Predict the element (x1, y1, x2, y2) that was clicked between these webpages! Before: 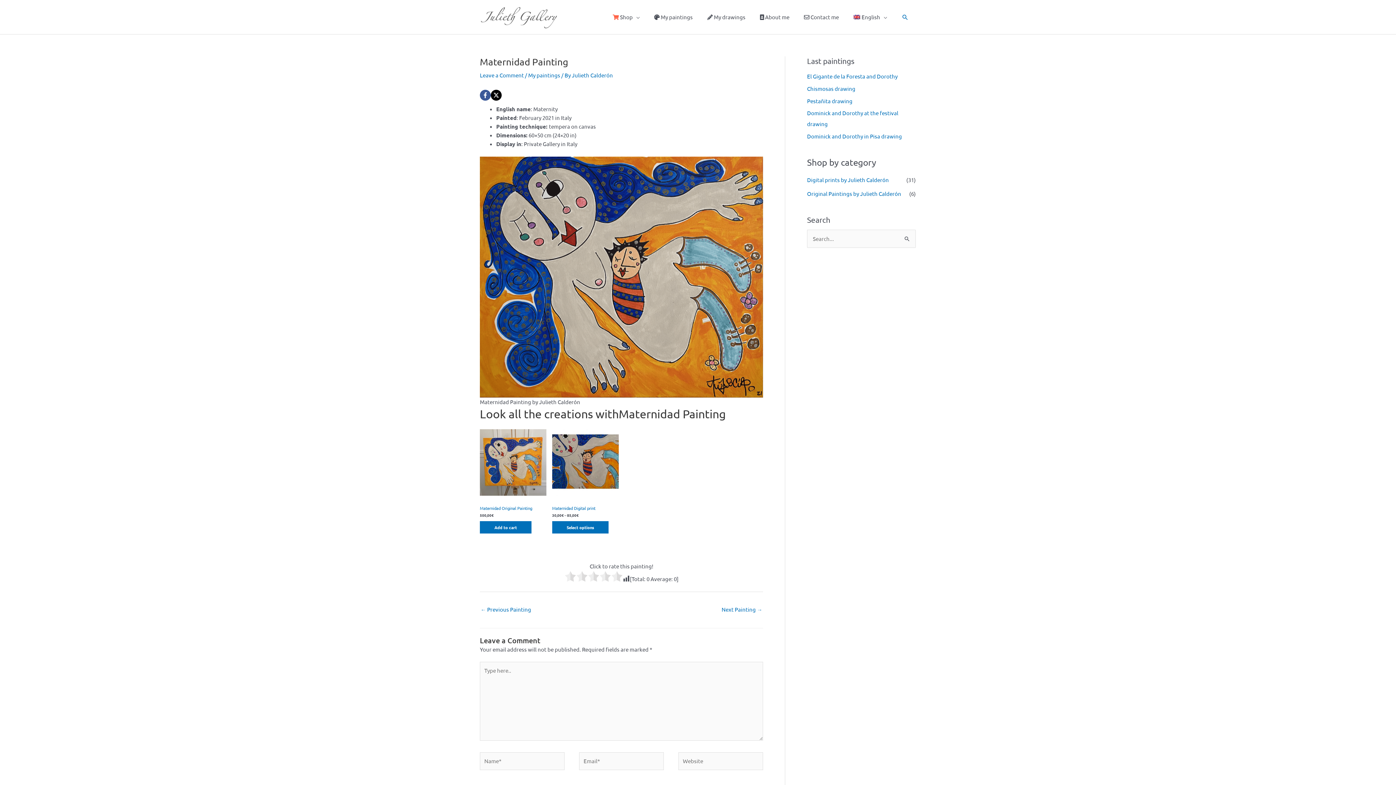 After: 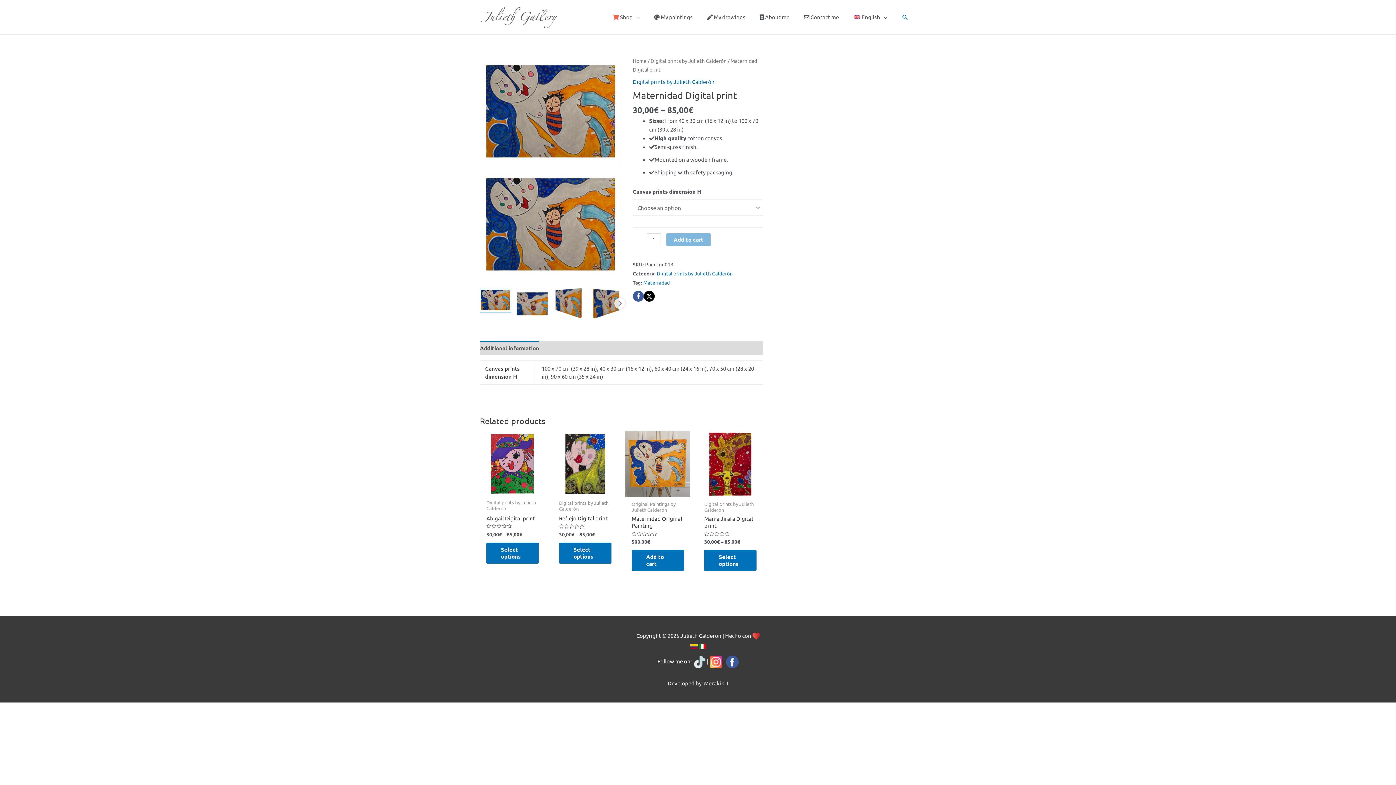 Action: label: Select options for “Maternidad Digital print” bbox: (552, 521, 608, 533)